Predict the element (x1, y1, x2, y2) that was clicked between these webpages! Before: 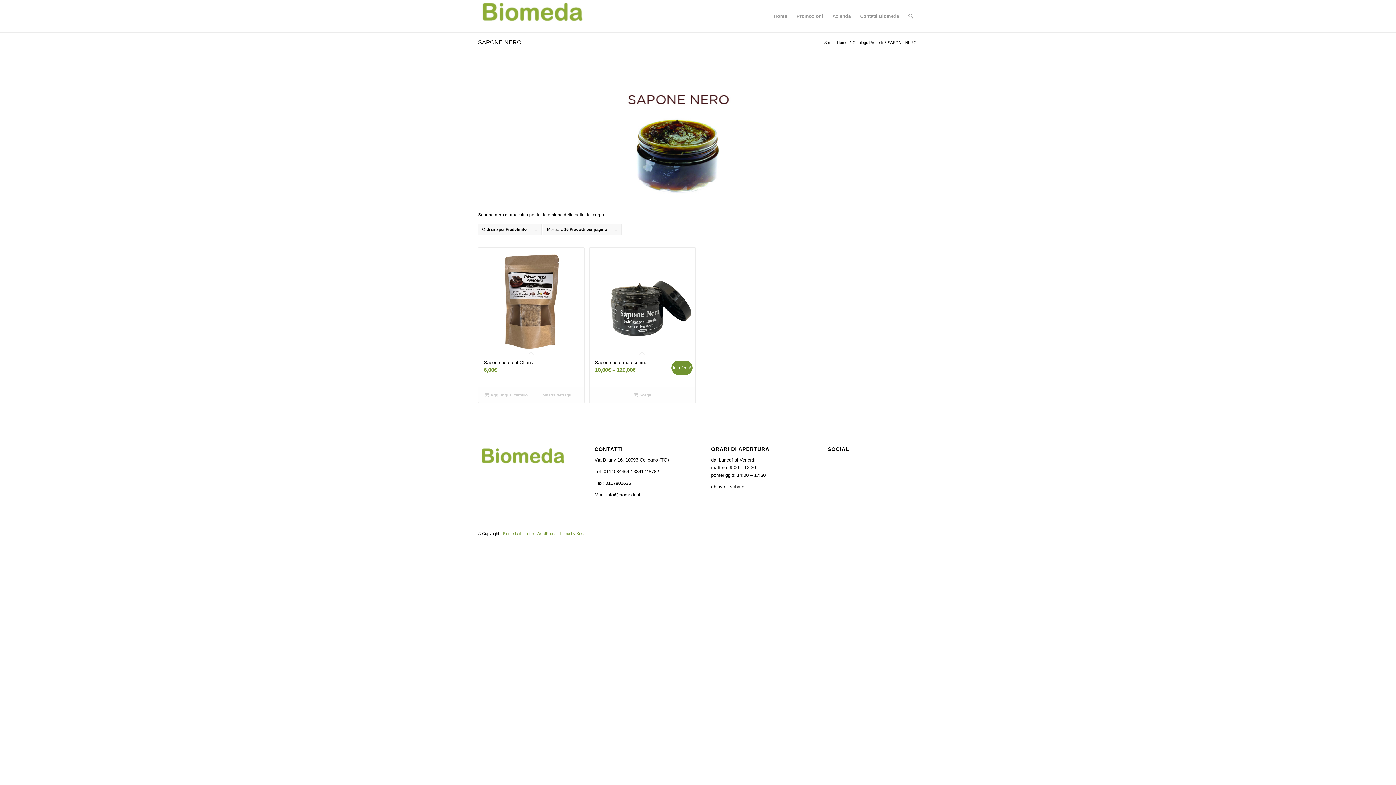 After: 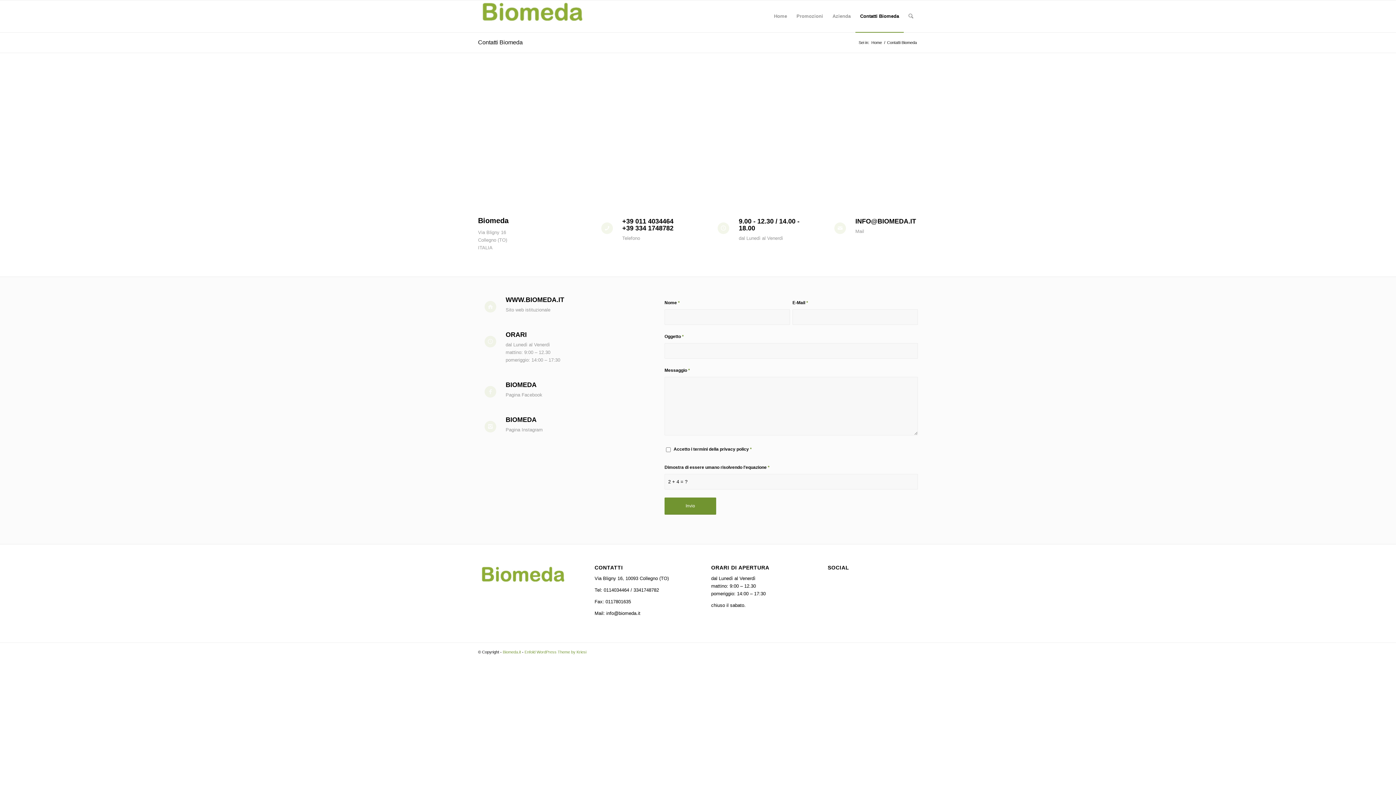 Action: label: Contatti Biomeda bbox: (855, 0, 904, 32)